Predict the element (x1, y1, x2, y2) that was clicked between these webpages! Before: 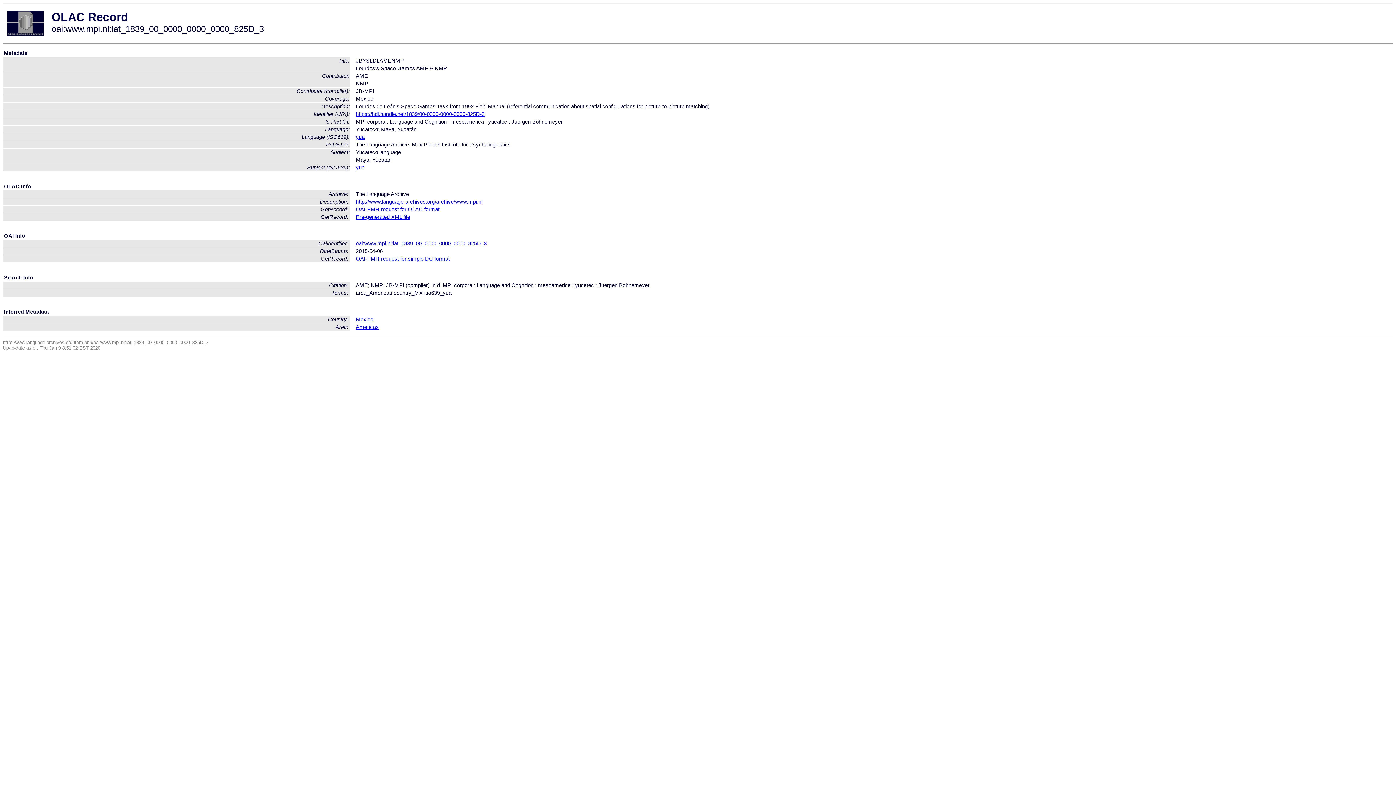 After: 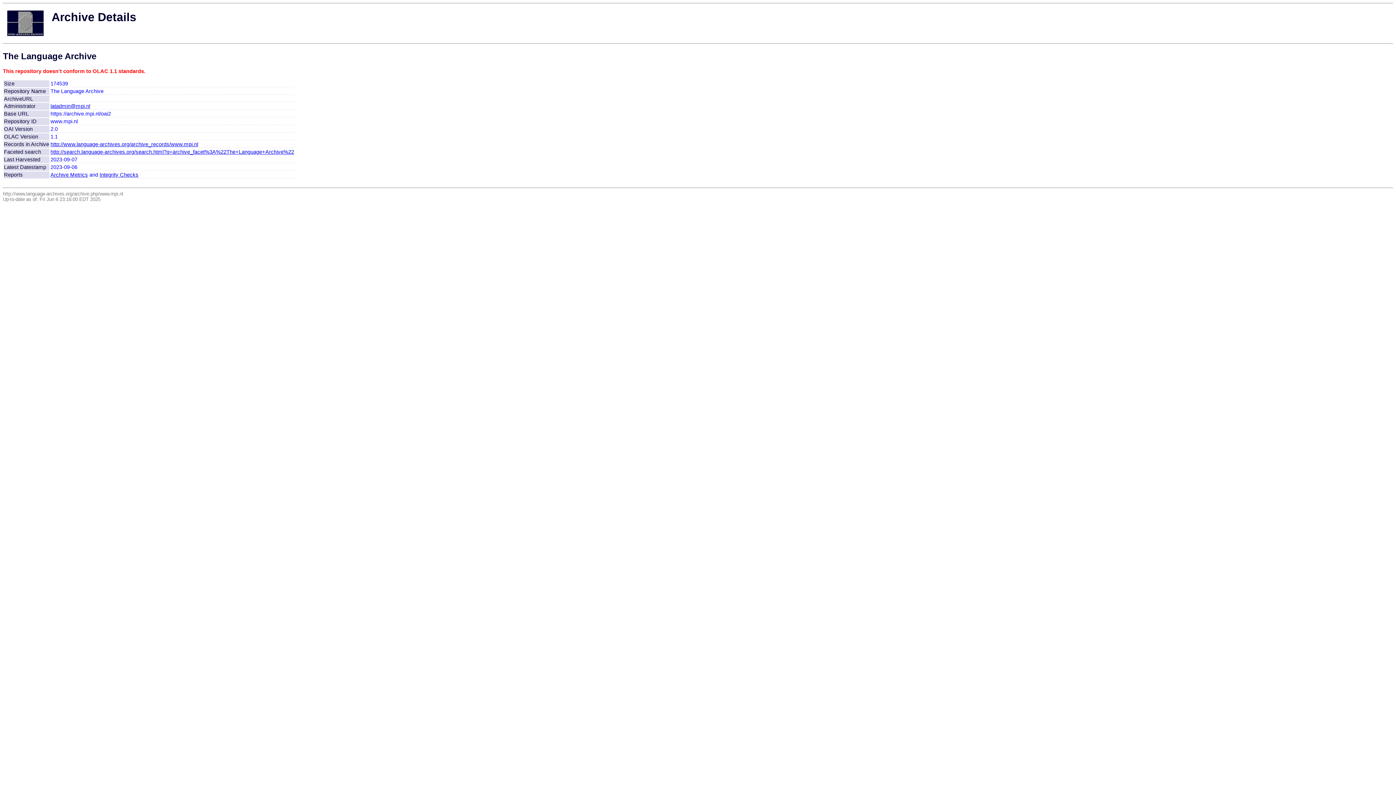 Action: bbox: (356, 199, 482, 204) label: http://www.language-archives.org/archive/www.mpi.nl